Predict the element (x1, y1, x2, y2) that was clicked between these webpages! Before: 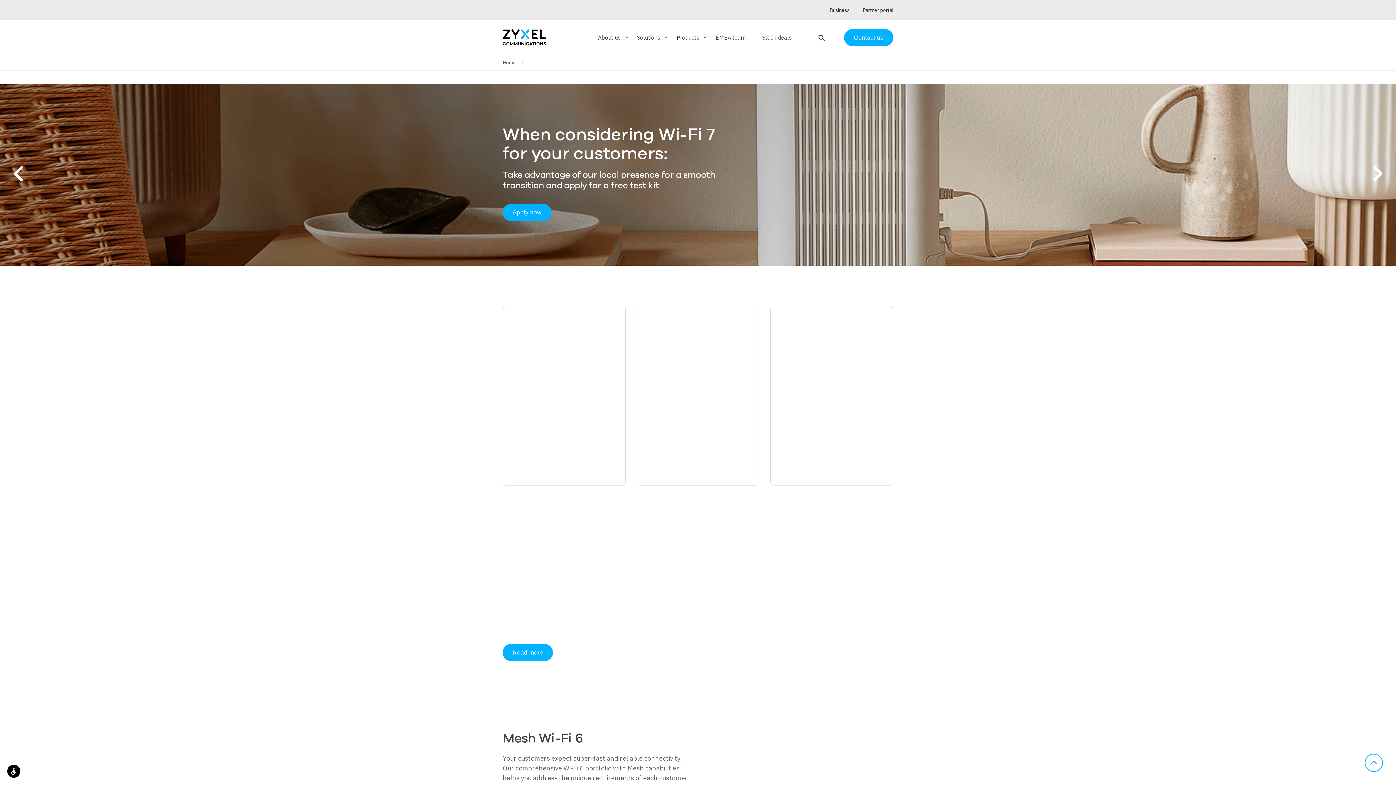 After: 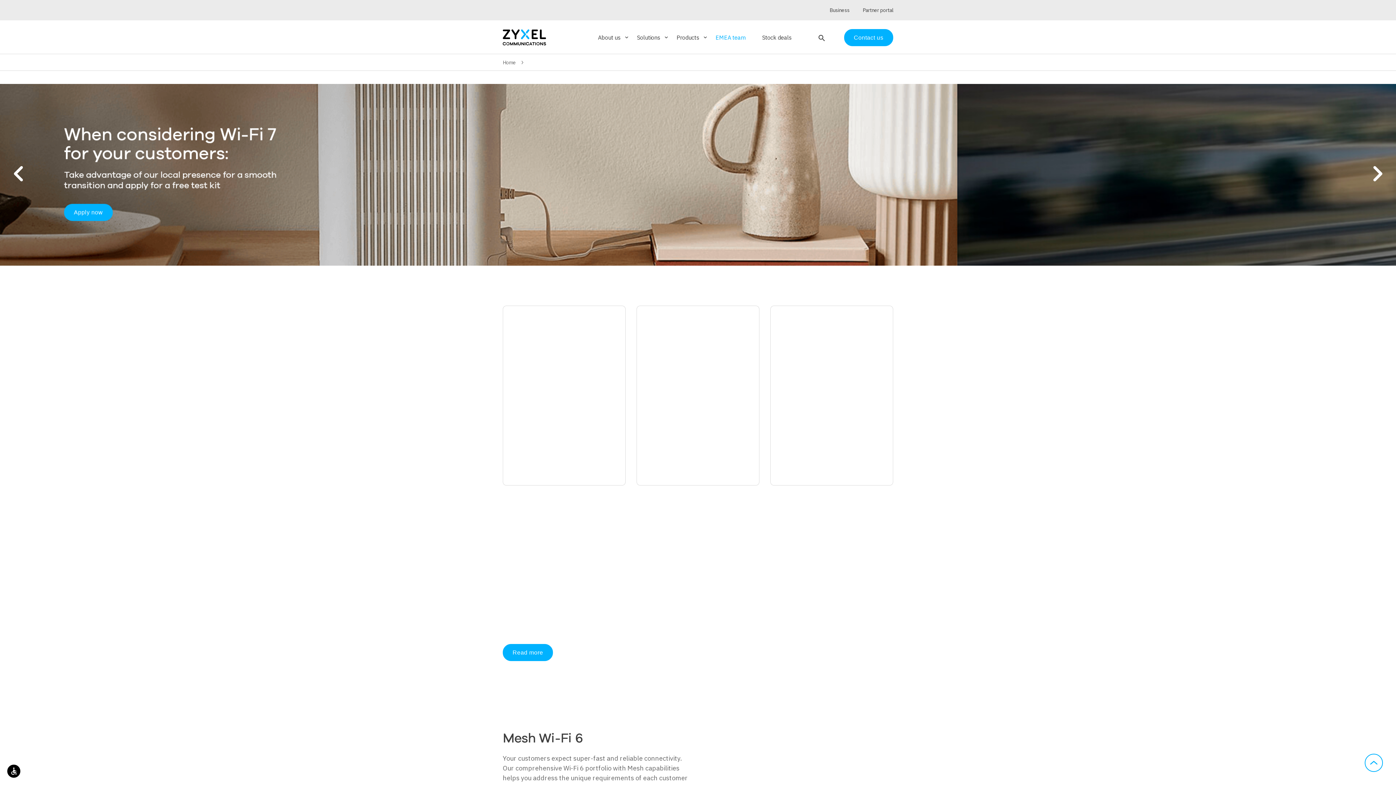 Action: bbox: (715, 34, 745, 40) label: EMEA team